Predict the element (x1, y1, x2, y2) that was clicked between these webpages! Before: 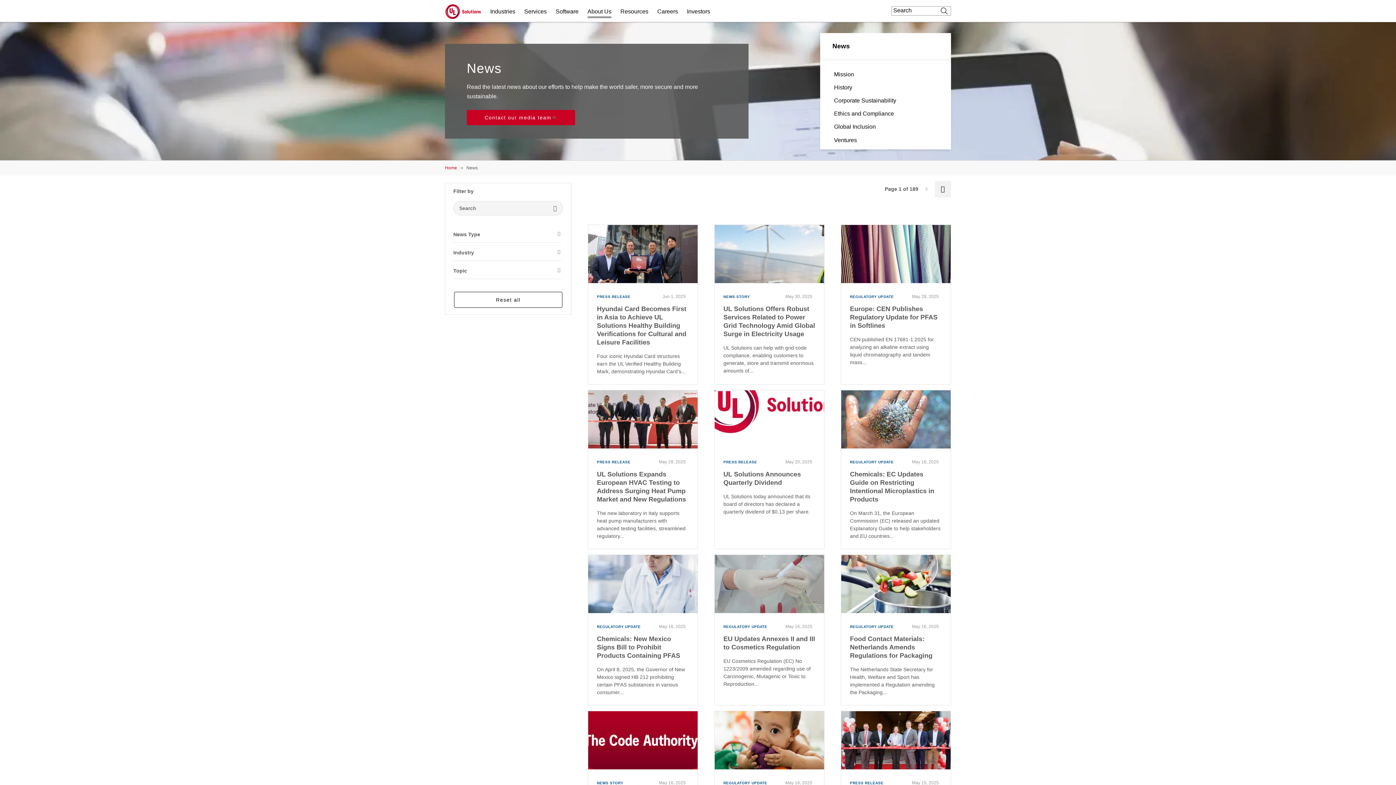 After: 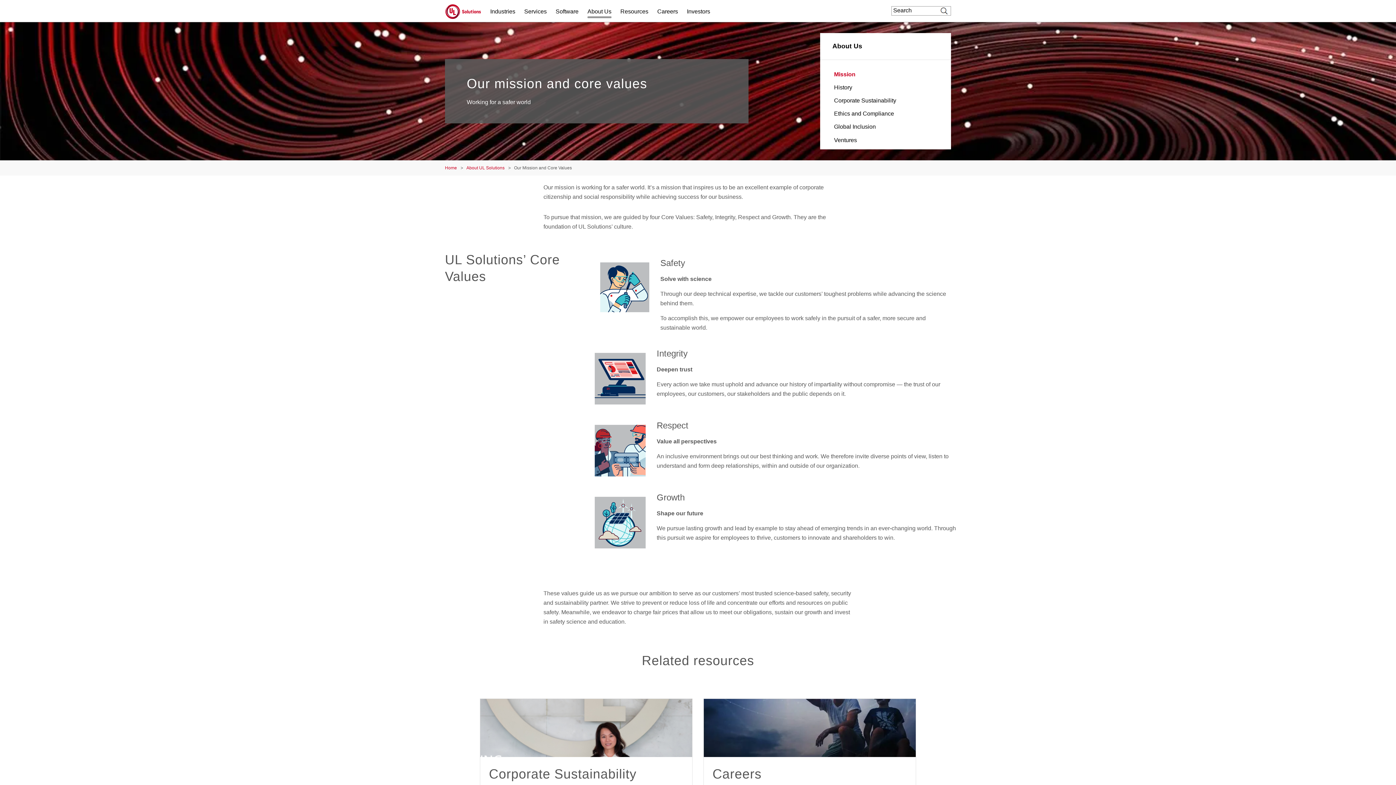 Action: bbox: (834, 71, 854, 77) label: Mission